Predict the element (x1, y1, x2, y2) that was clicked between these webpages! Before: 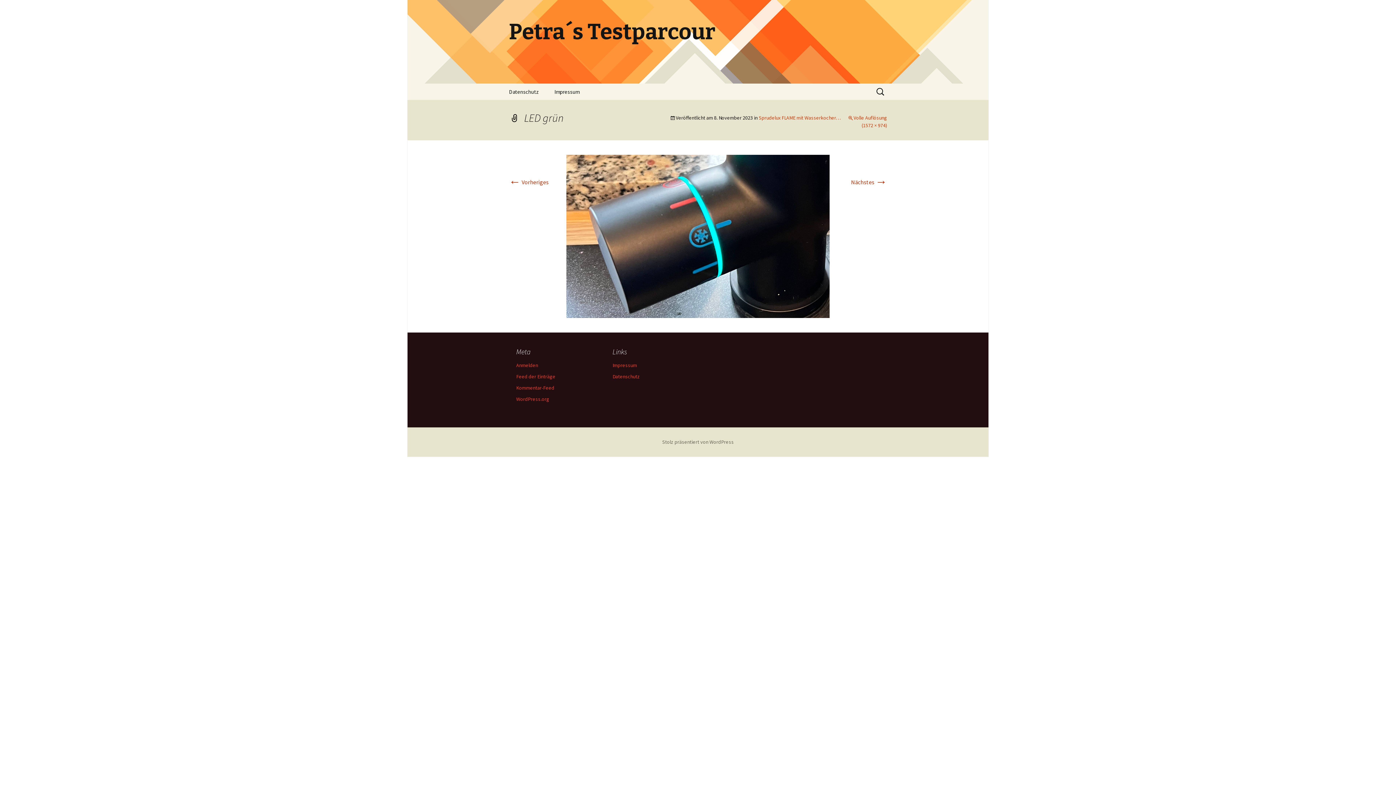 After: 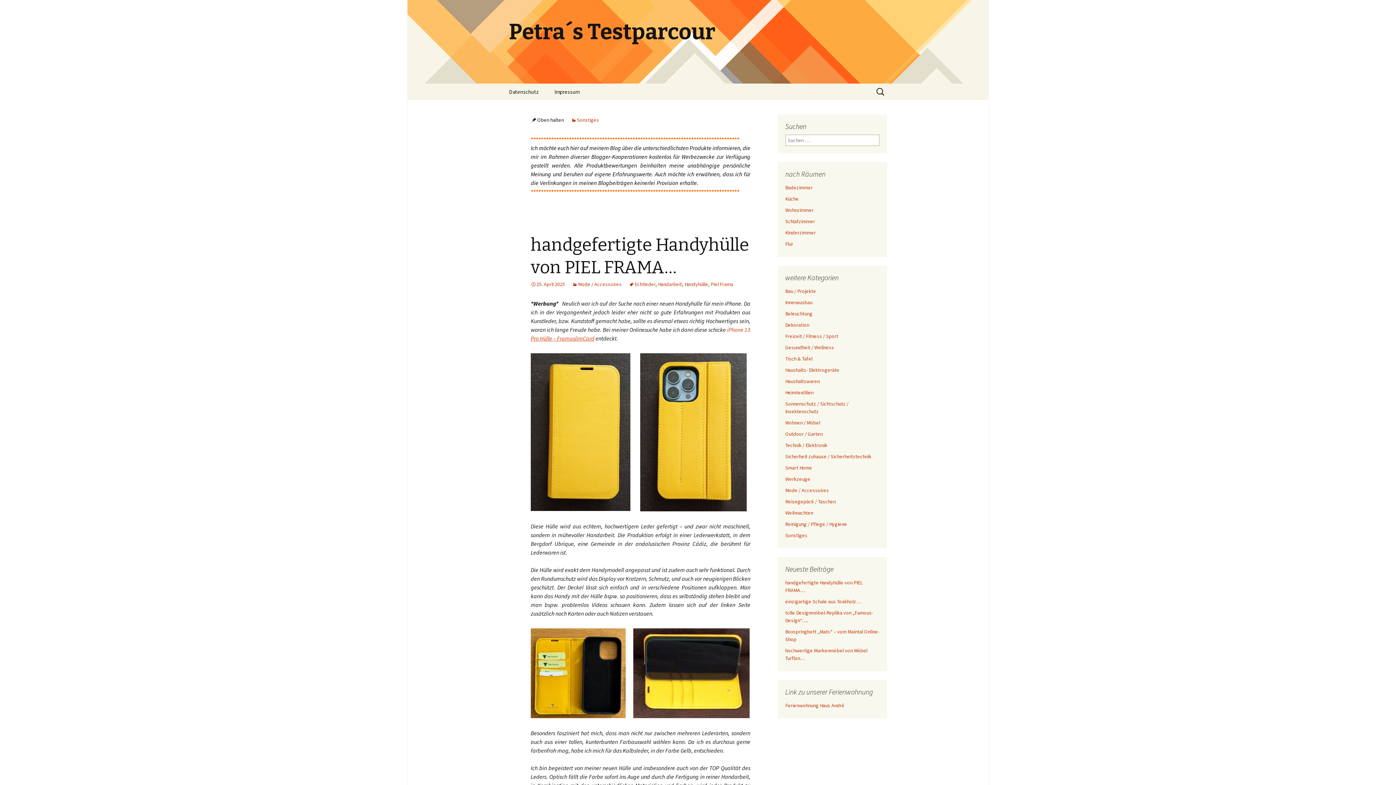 Action: label: Petra´s Testparcour bbox: (501, 0, 894, 83)